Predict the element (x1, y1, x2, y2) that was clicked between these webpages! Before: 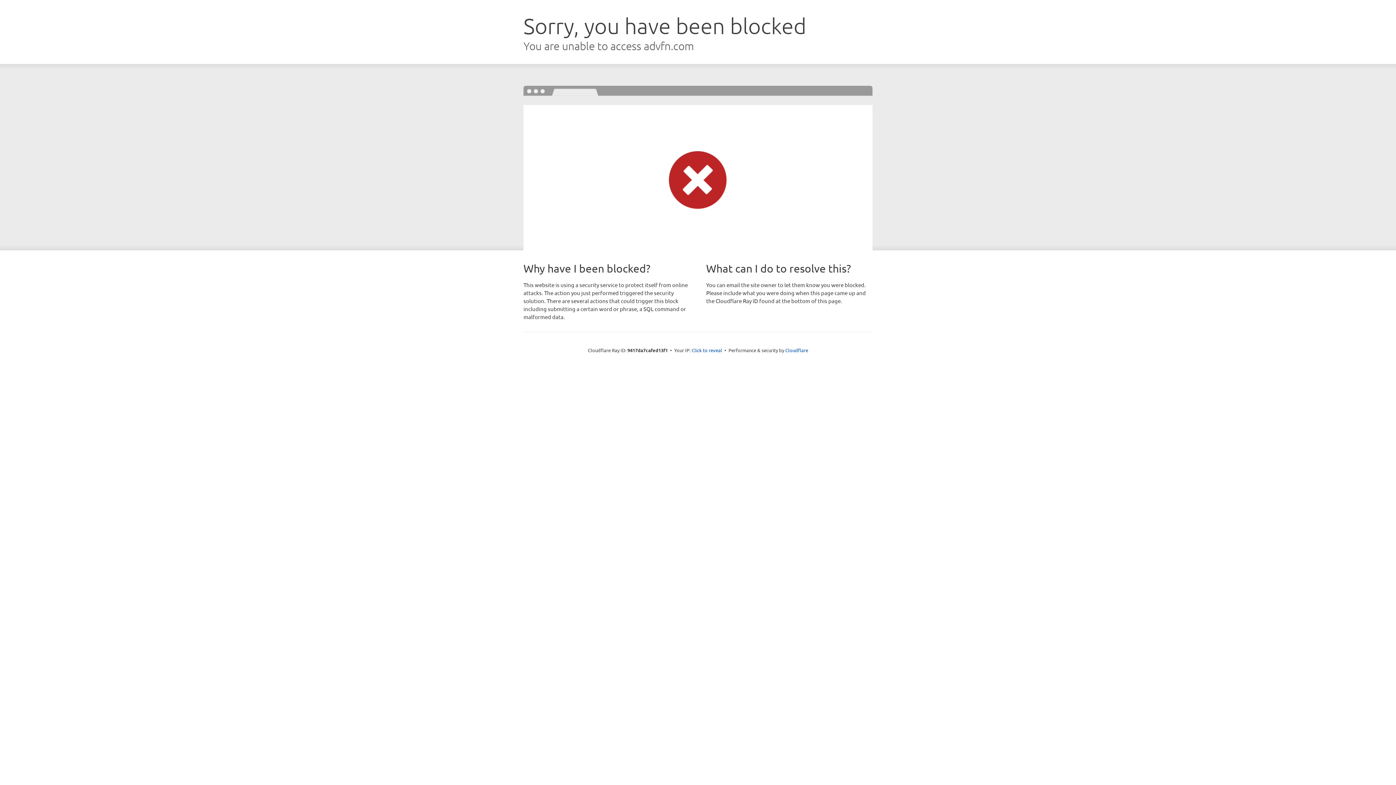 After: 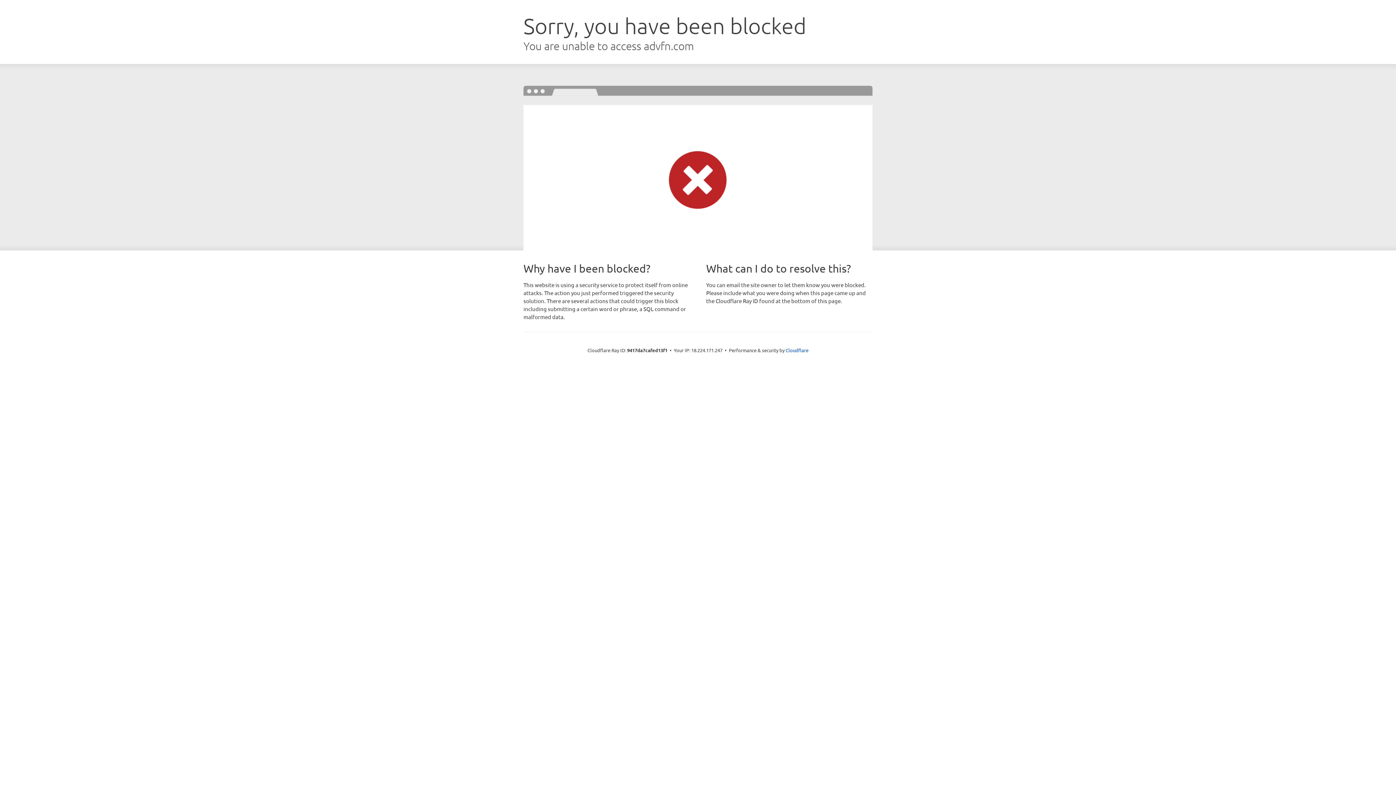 Action: label: Click to reveal bbox: (691, 346, 722, 353)